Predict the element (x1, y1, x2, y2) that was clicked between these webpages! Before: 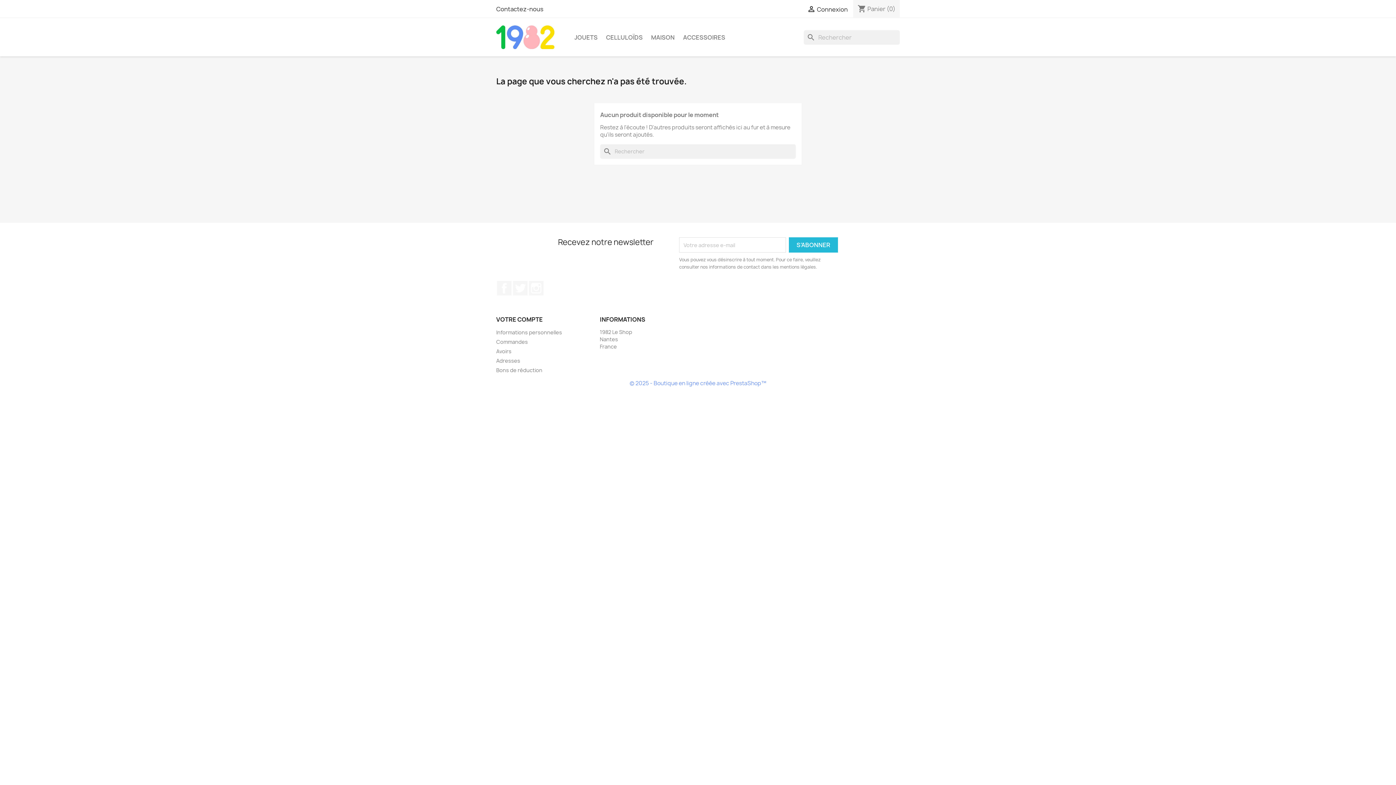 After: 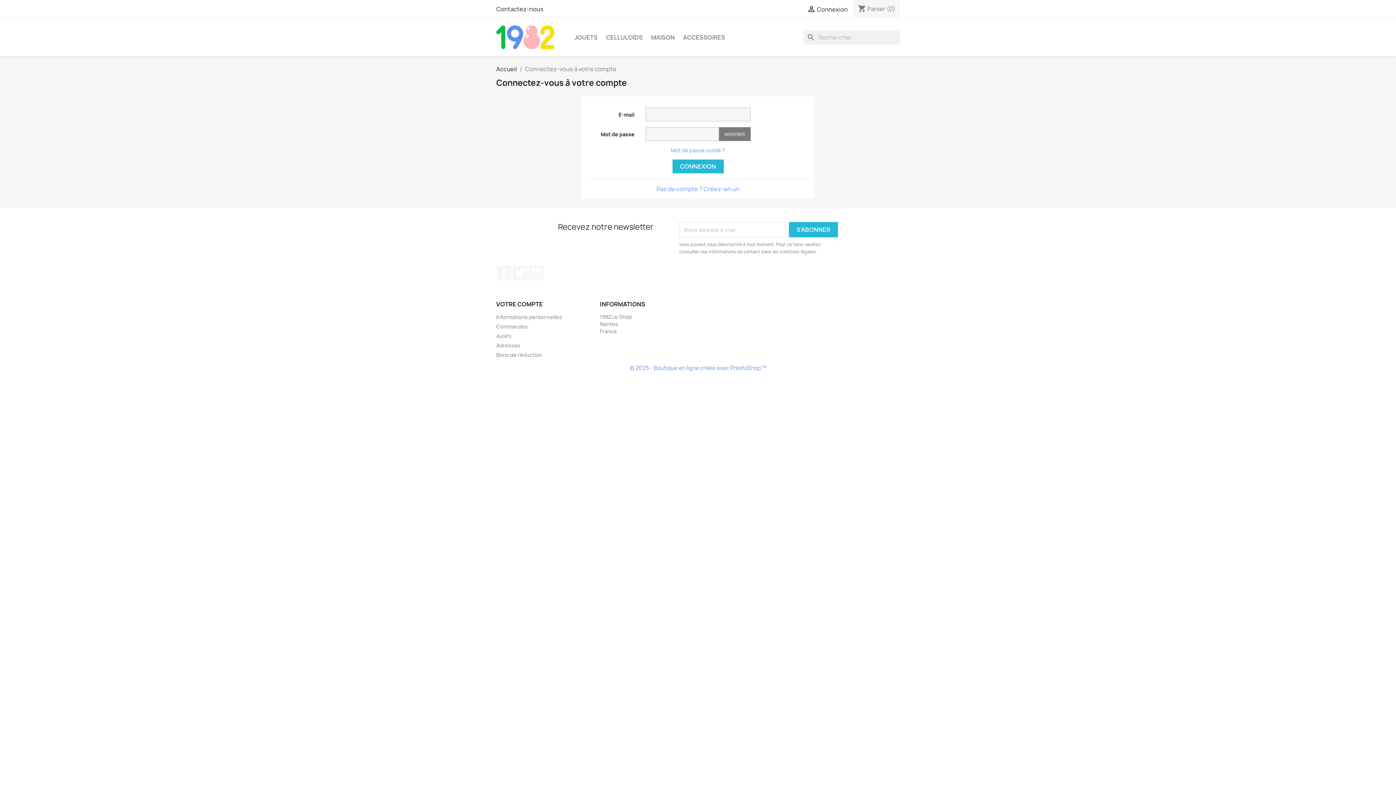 Action: label: VOTRE COMPTE bbox: (496, 315, 542, 323)